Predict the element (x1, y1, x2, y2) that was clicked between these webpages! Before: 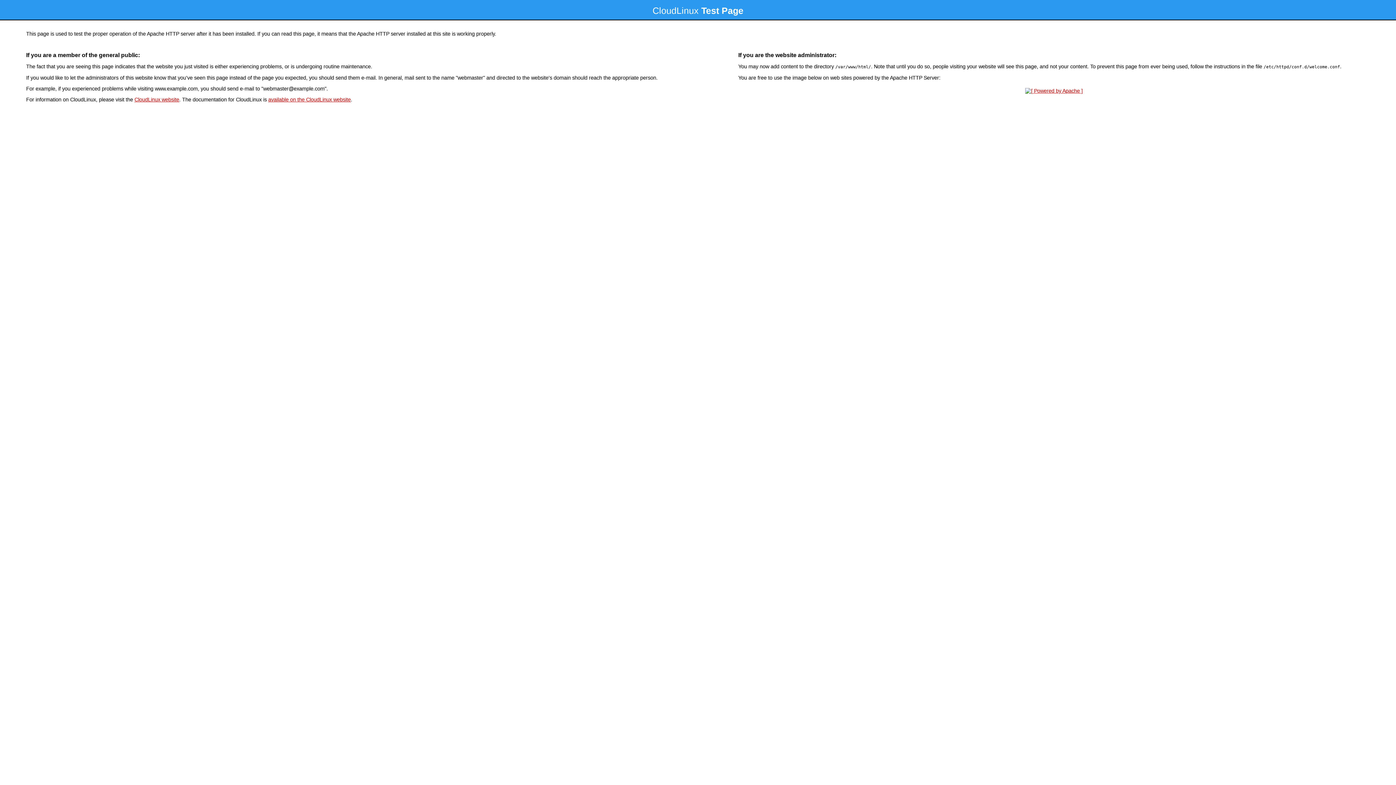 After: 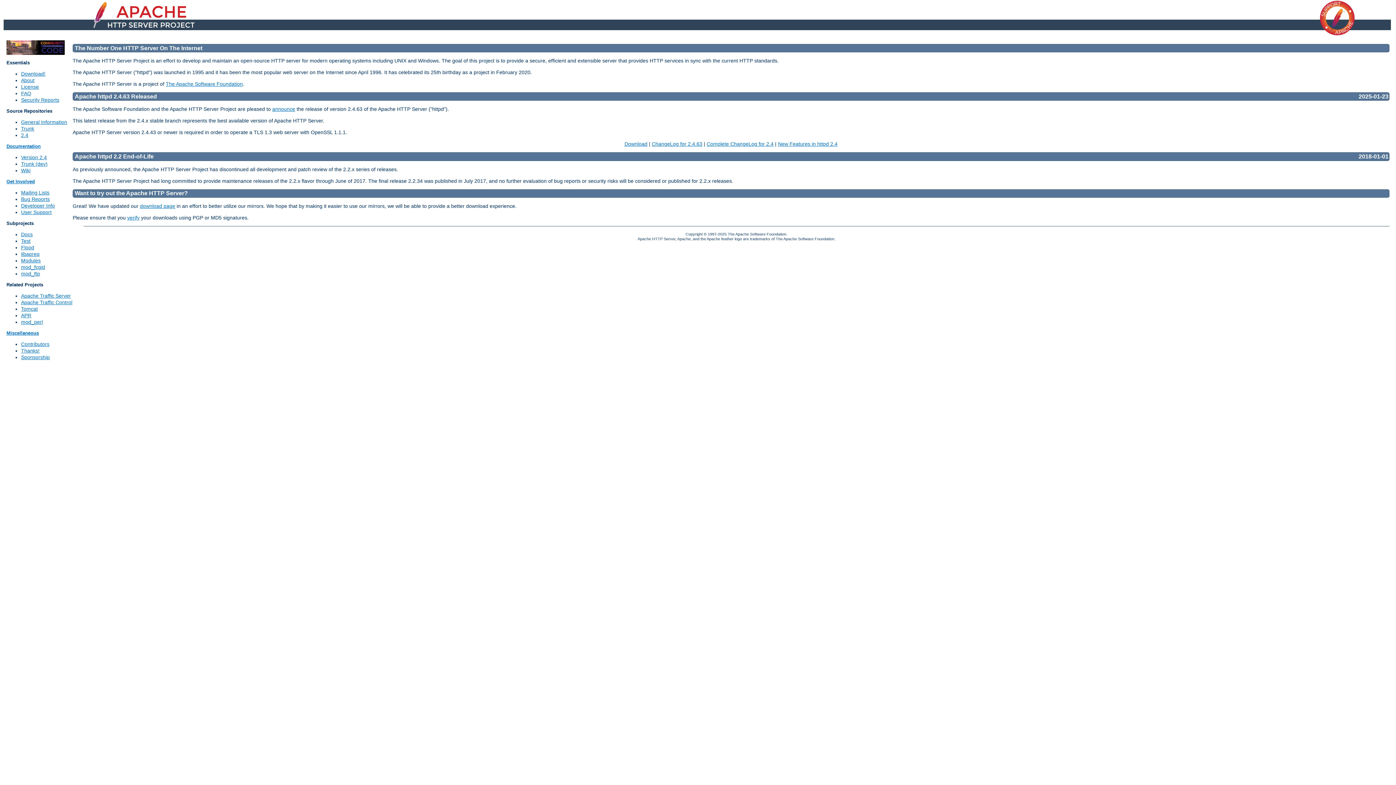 Action: bbox: (1023, 88, 1085, 93)